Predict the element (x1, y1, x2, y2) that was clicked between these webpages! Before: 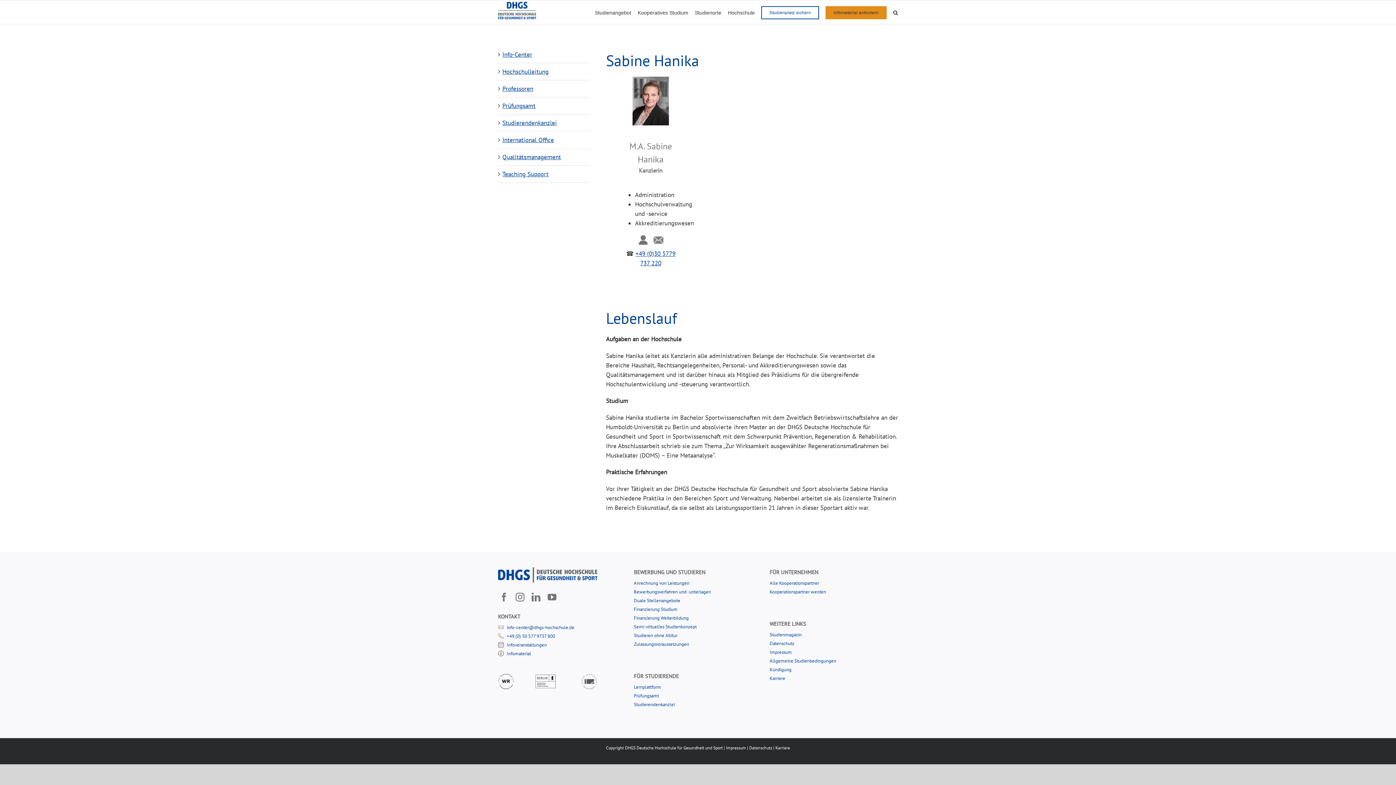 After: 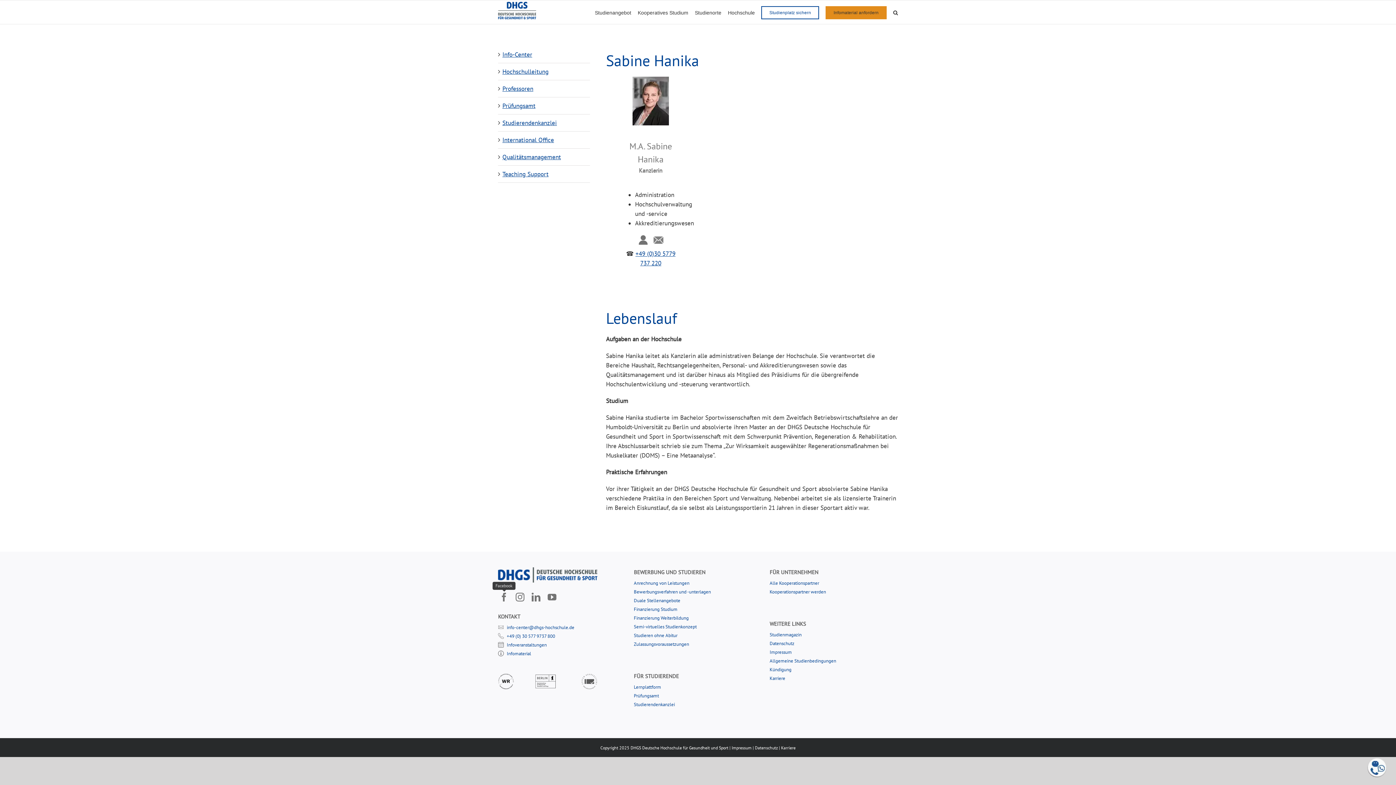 Action: bbox: (499, 593, 508, 601) label: facebook